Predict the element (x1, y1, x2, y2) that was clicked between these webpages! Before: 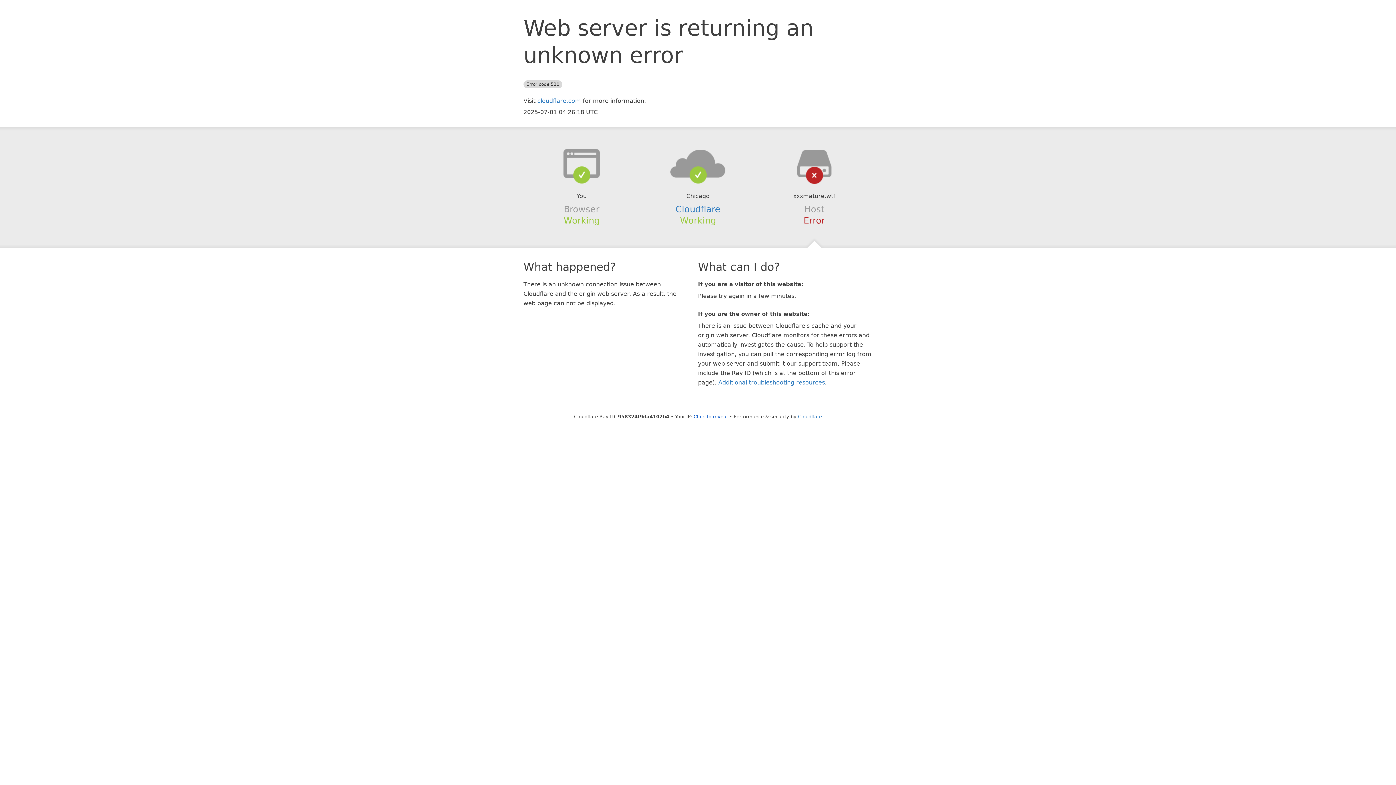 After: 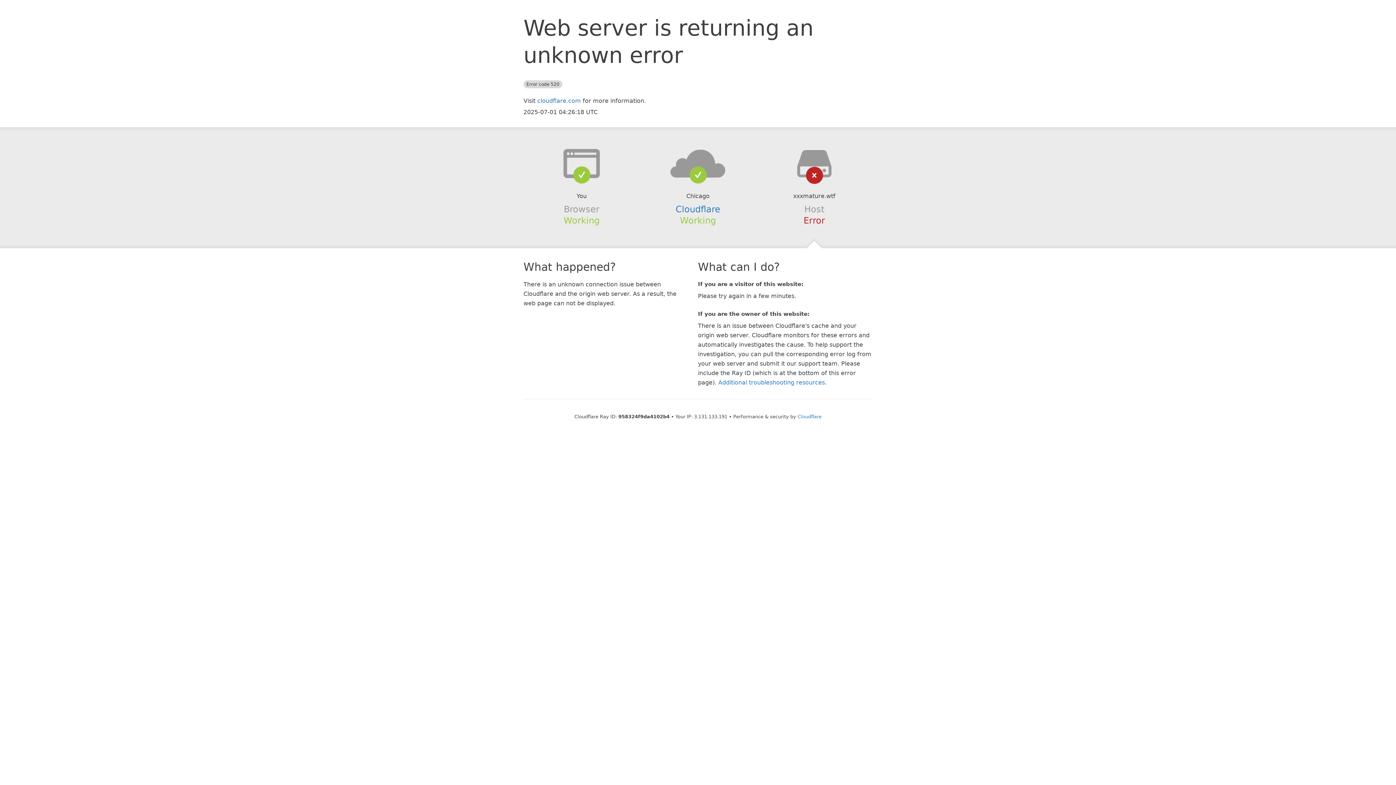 Action: label: Click to reveal bbox: (693, 414, 728, 419)